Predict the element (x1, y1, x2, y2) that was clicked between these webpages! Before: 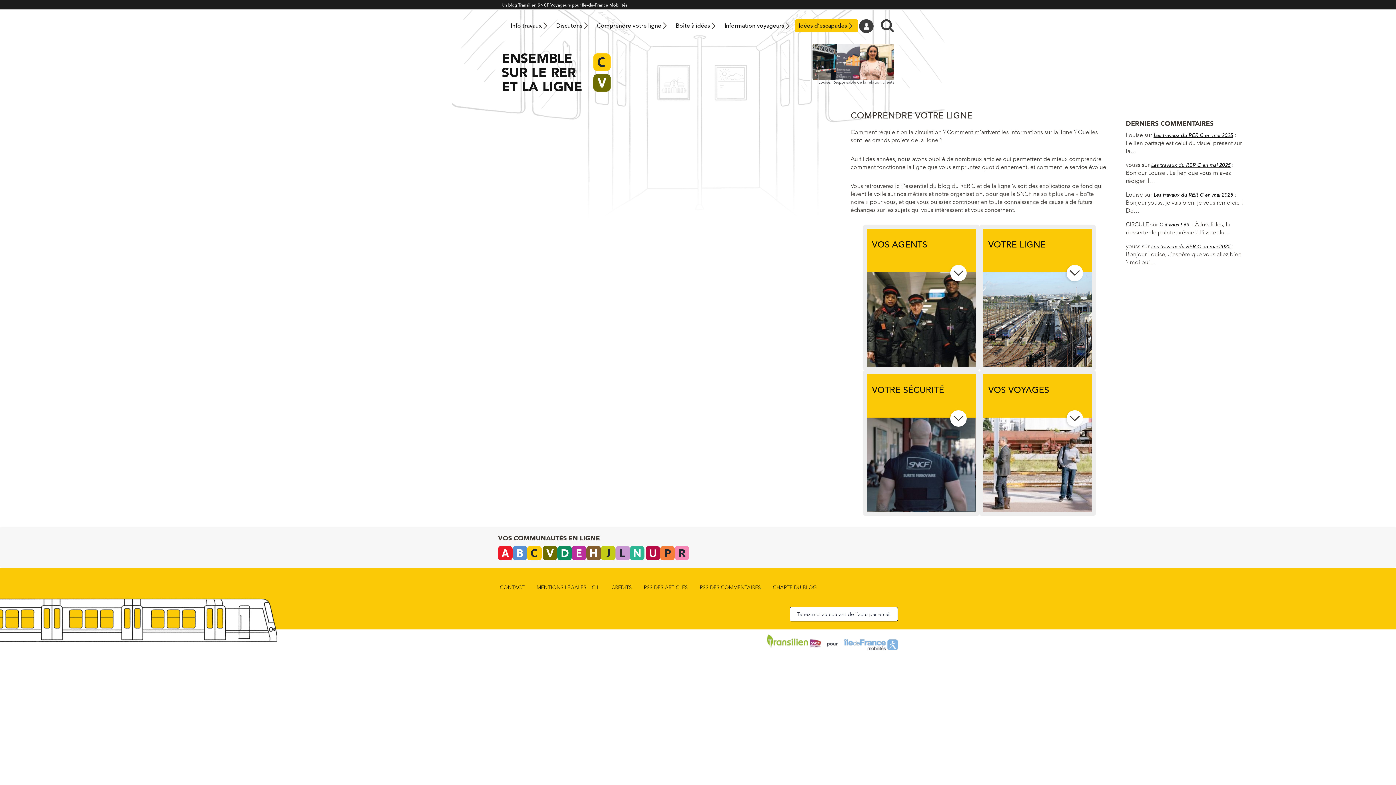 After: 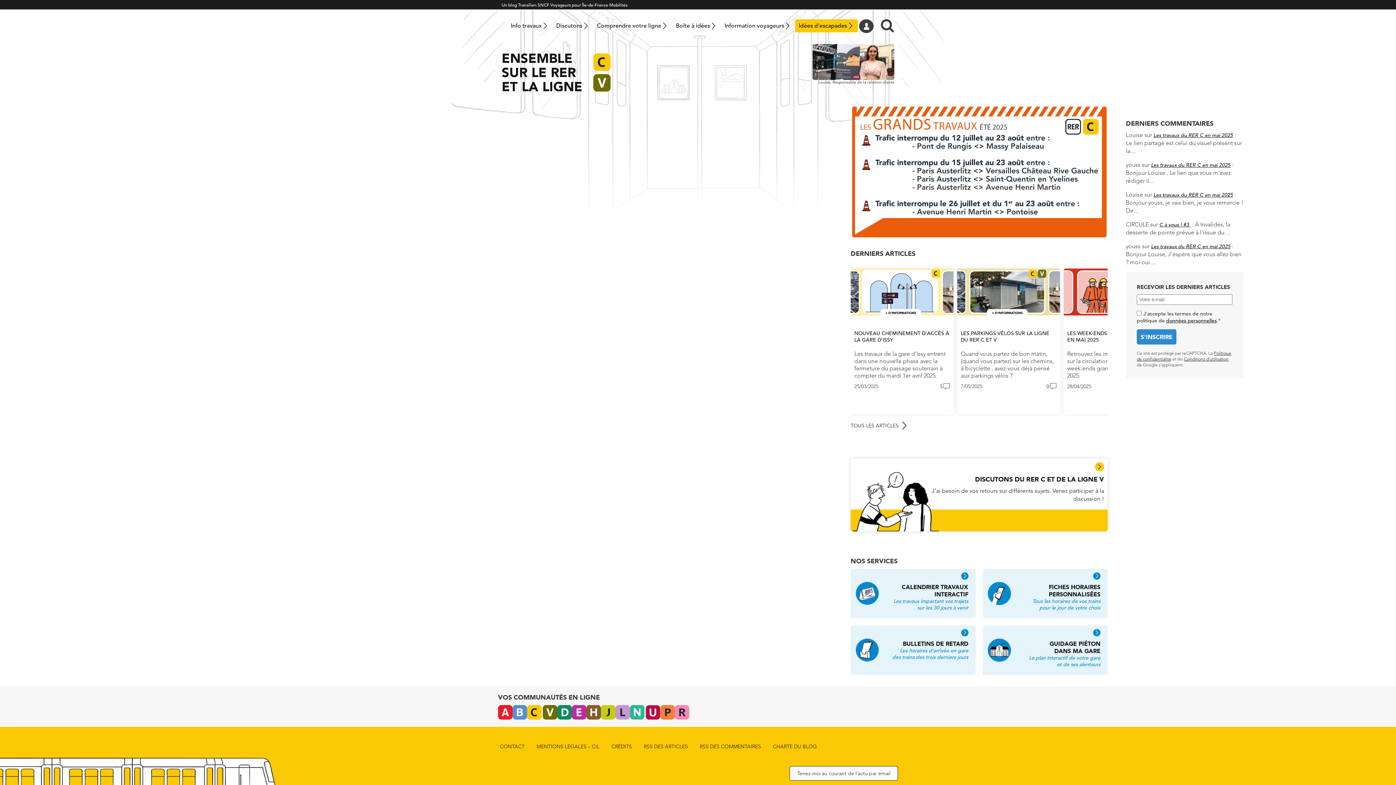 Action: bbox: (527, 546, 557, 560)